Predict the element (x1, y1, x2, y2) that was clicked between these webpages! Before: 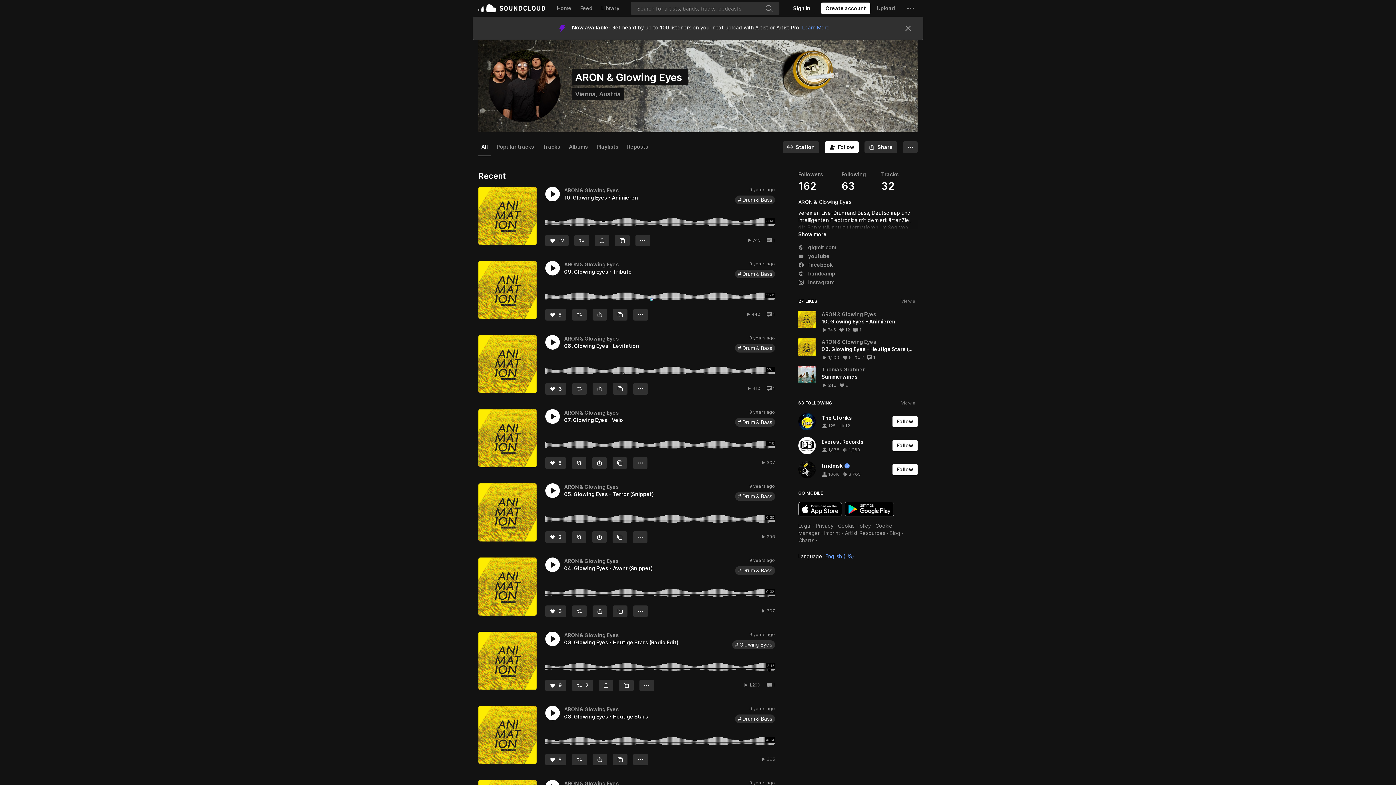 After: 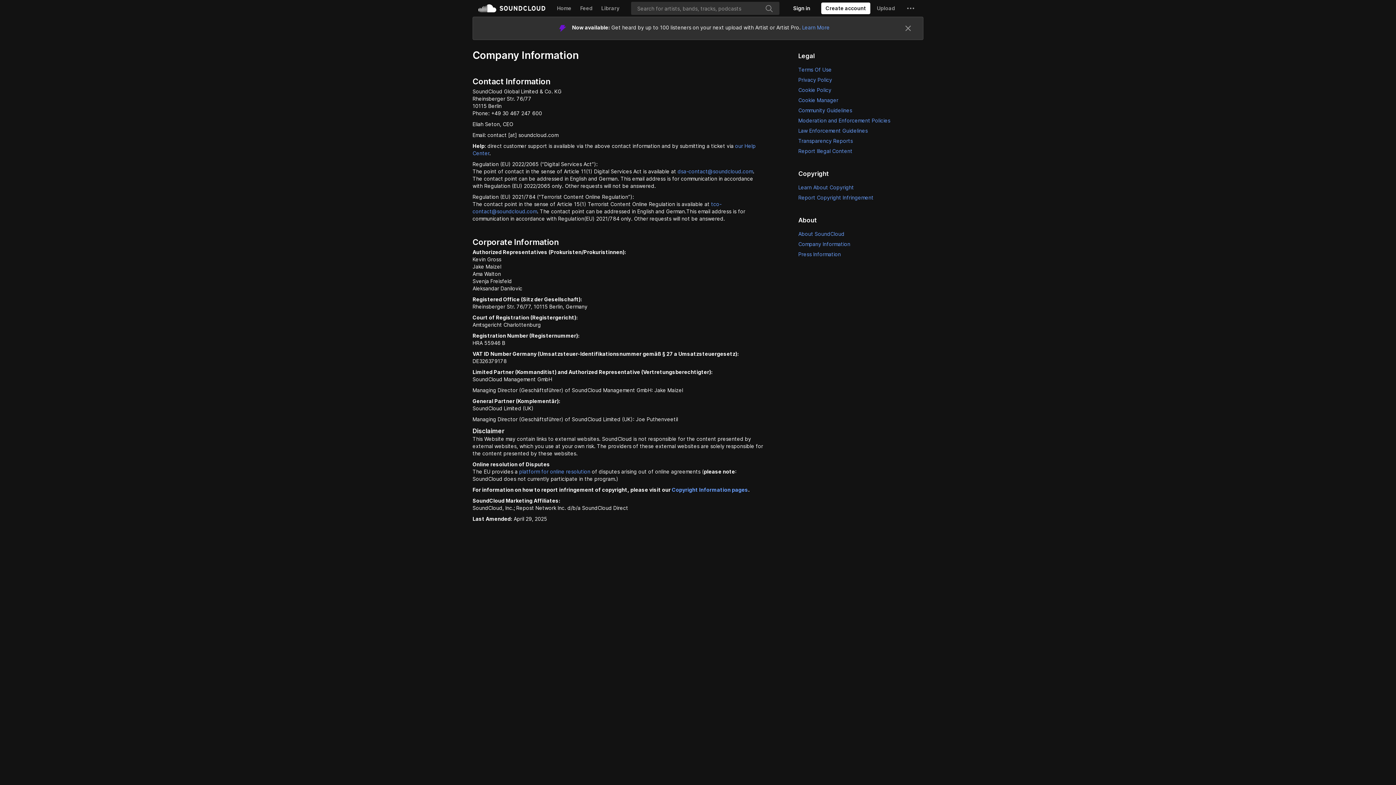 Action: label: Imprint bbox: (824, 530, 840, 536)